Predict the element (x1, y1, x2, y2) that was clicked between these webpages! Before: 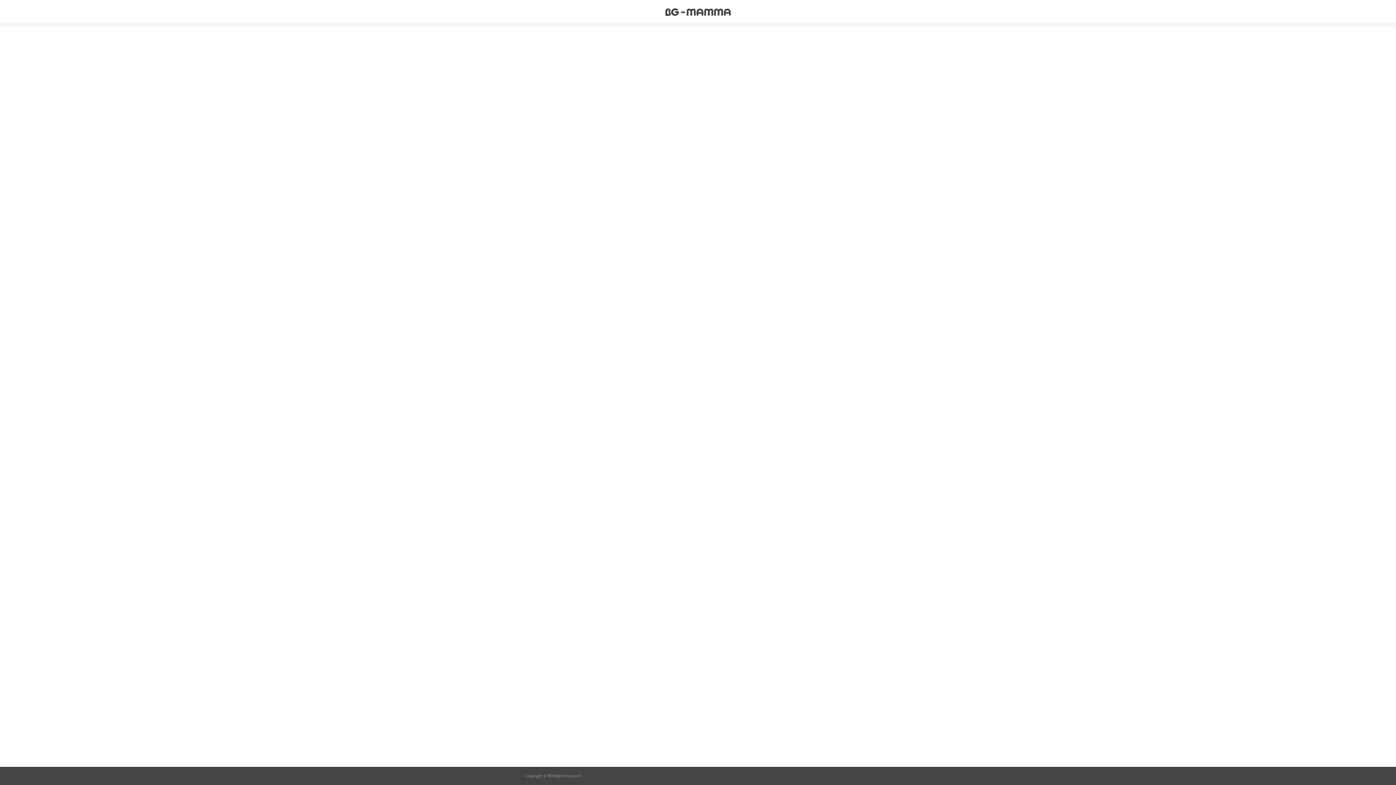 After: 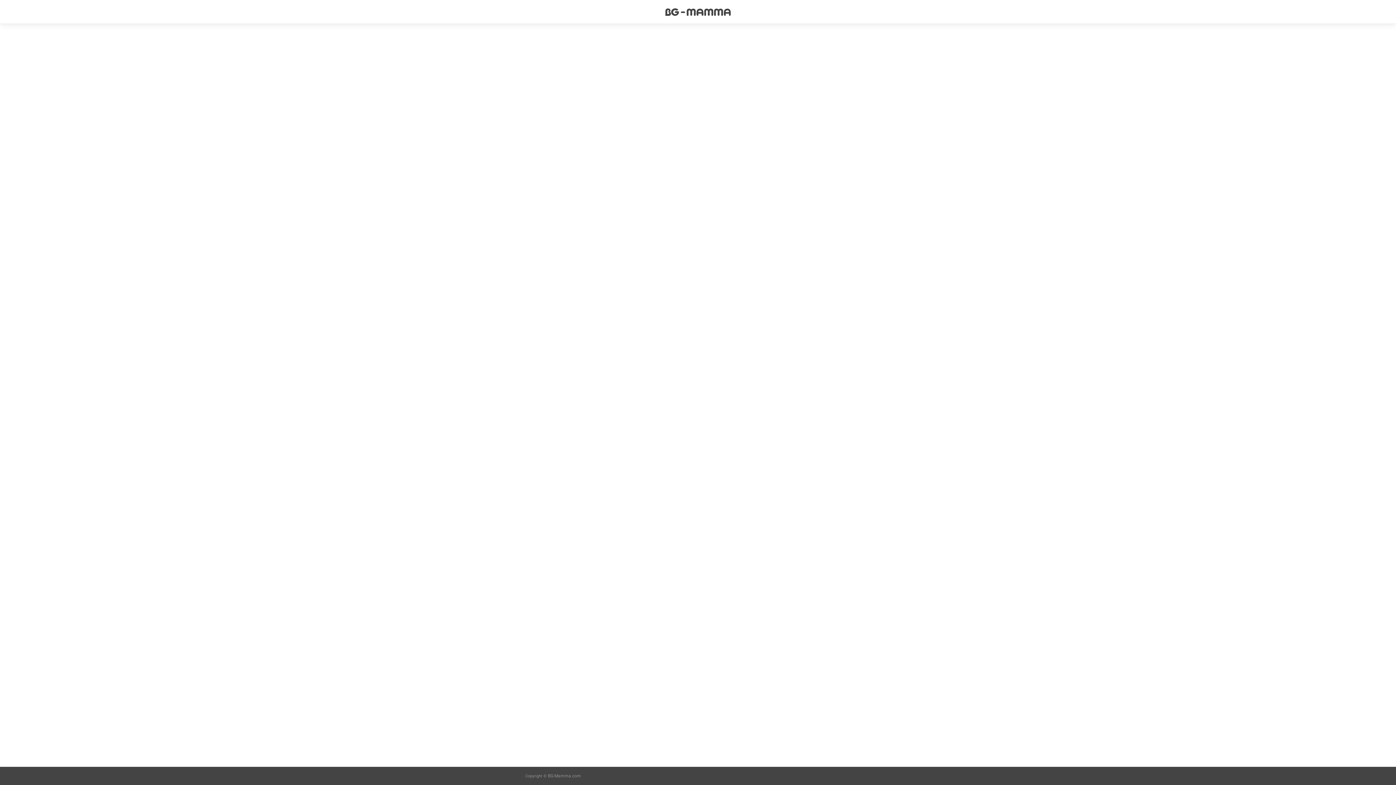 Action: bbox: (665, 0, 730, 23)